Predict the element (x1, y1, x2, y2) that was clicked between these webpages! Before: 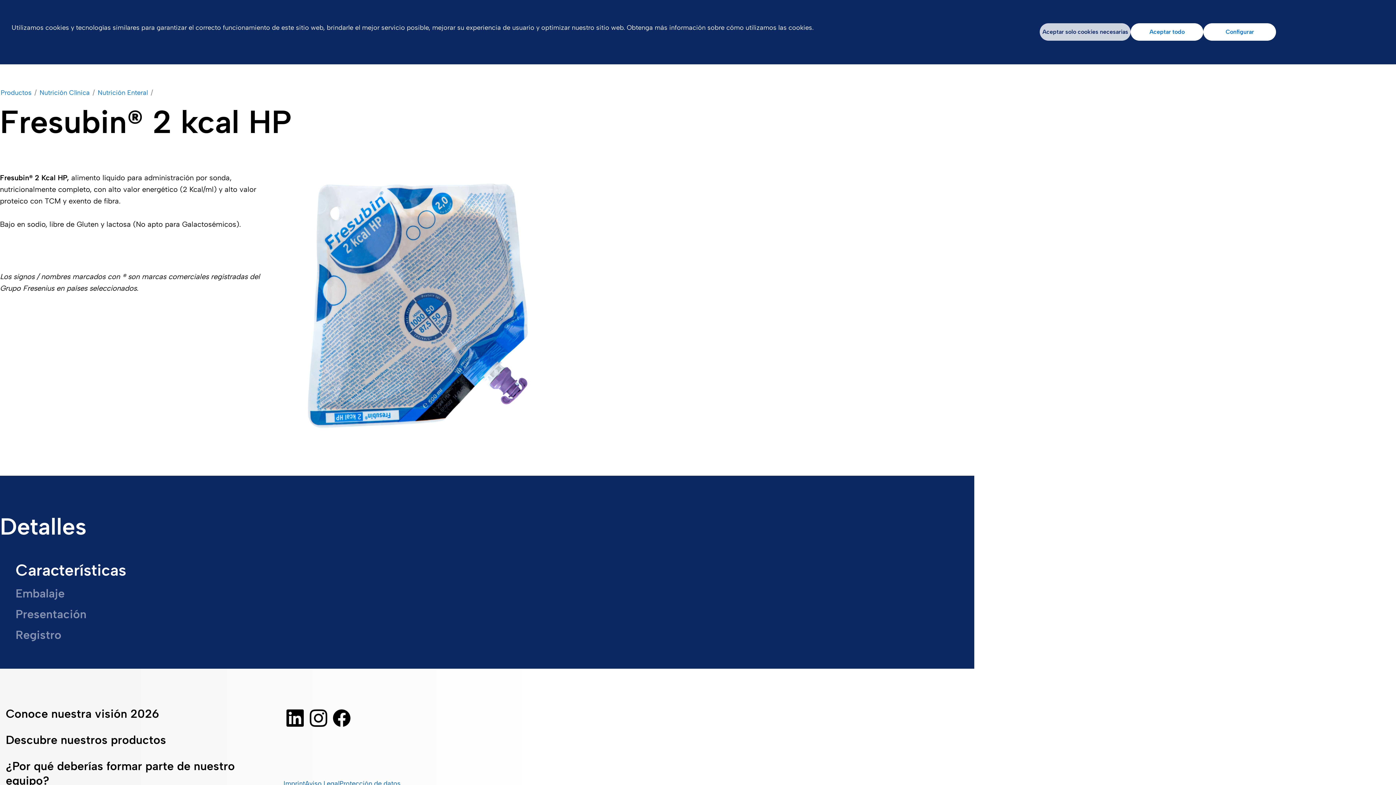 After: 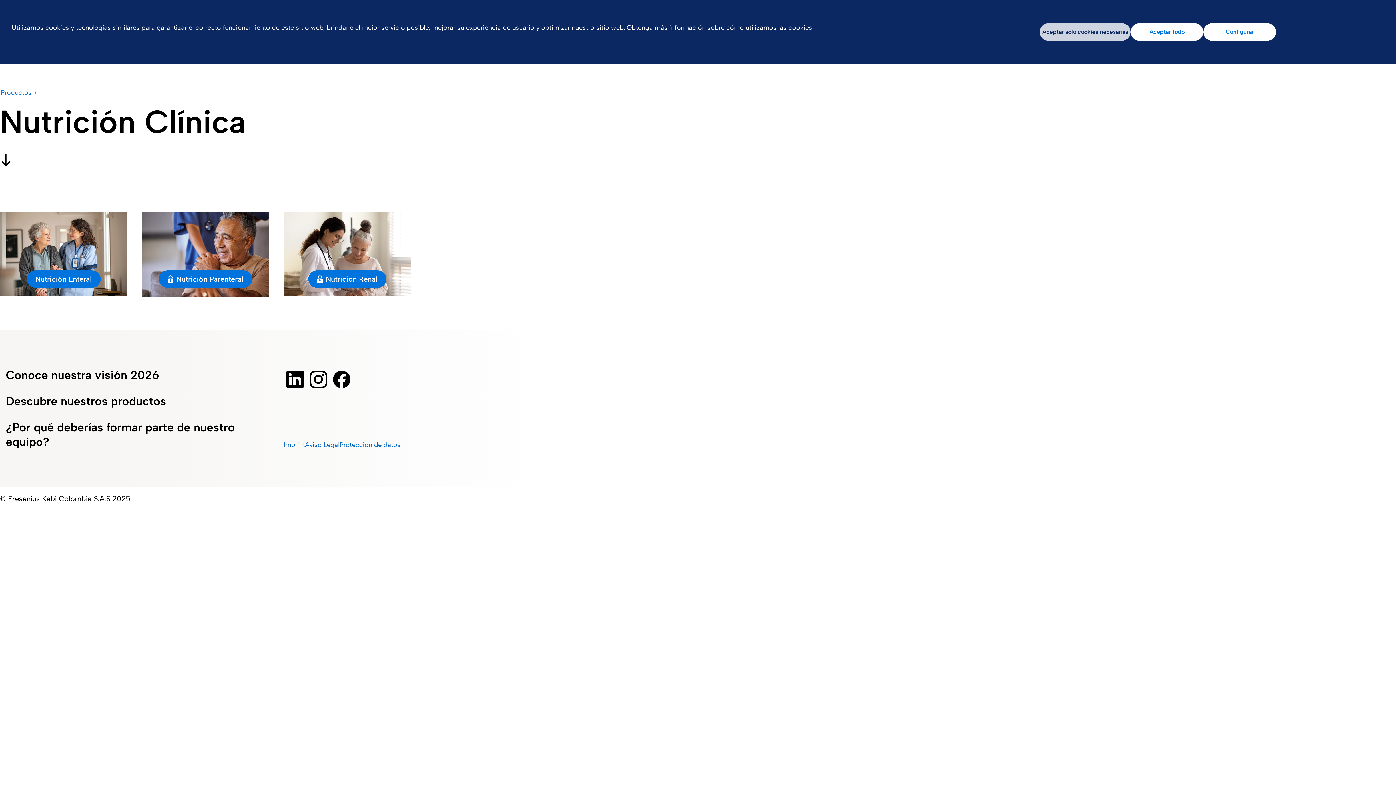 Action: label: Nutrición Clínica bbox: (39, 88, 89, 97)